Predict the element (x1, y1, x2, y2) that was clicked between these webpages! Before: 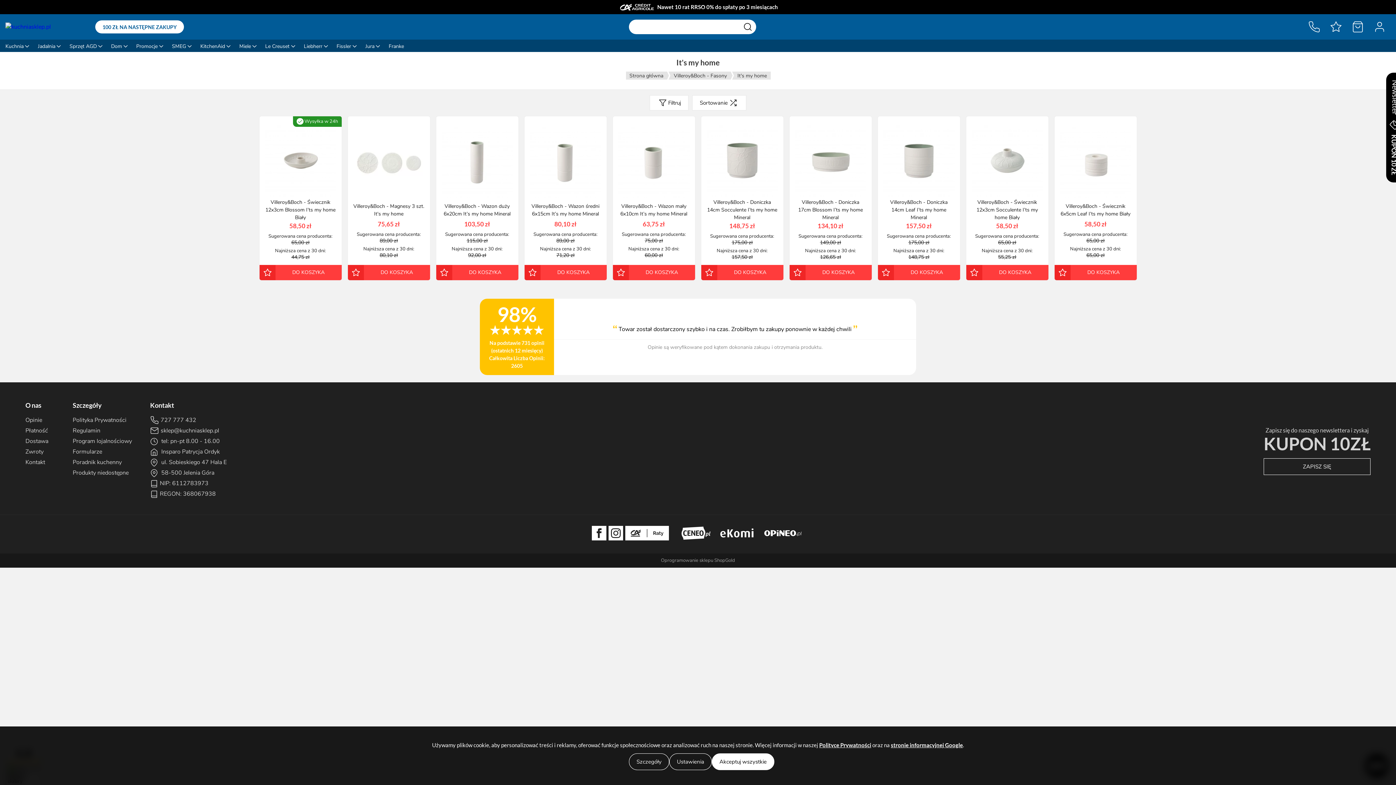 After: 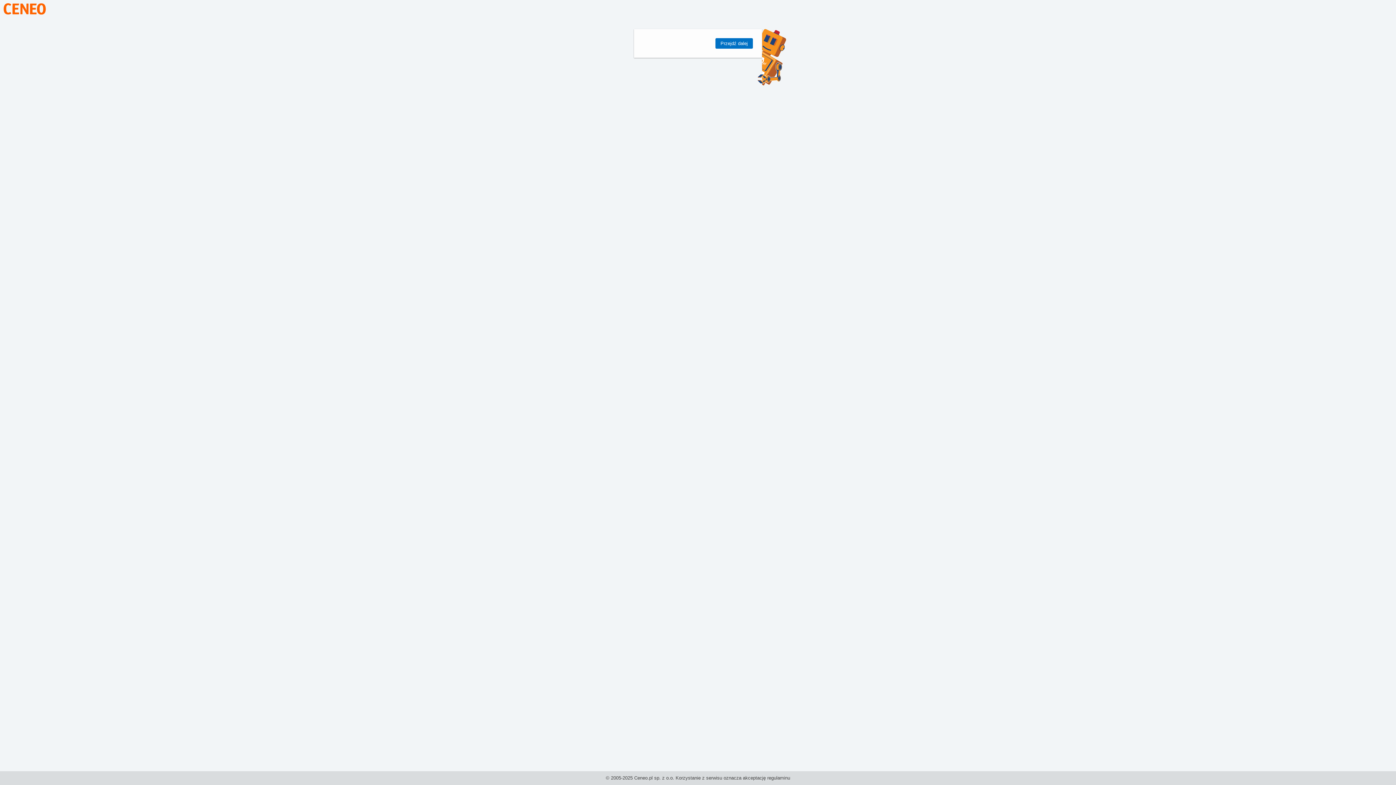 Action: bbox: (678, 526, 712, 540)